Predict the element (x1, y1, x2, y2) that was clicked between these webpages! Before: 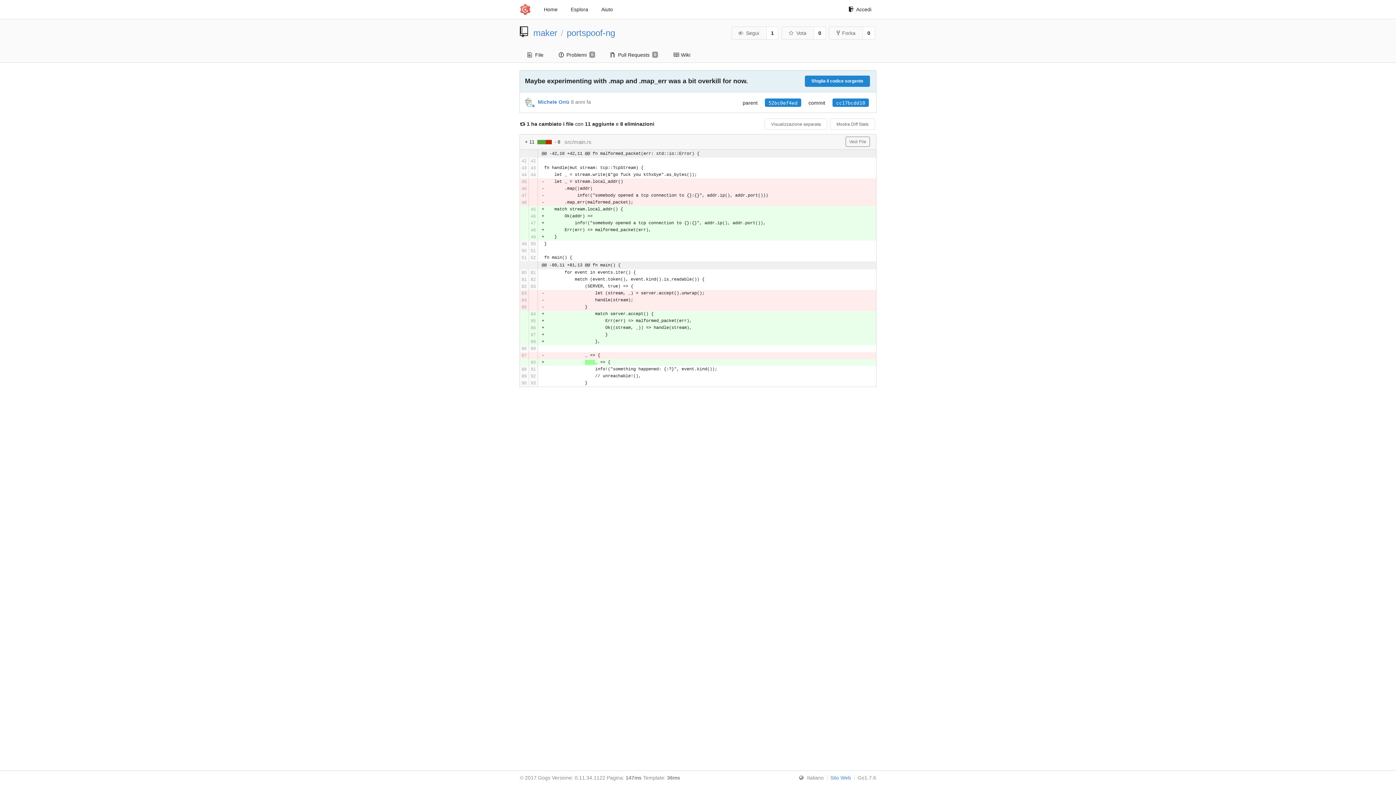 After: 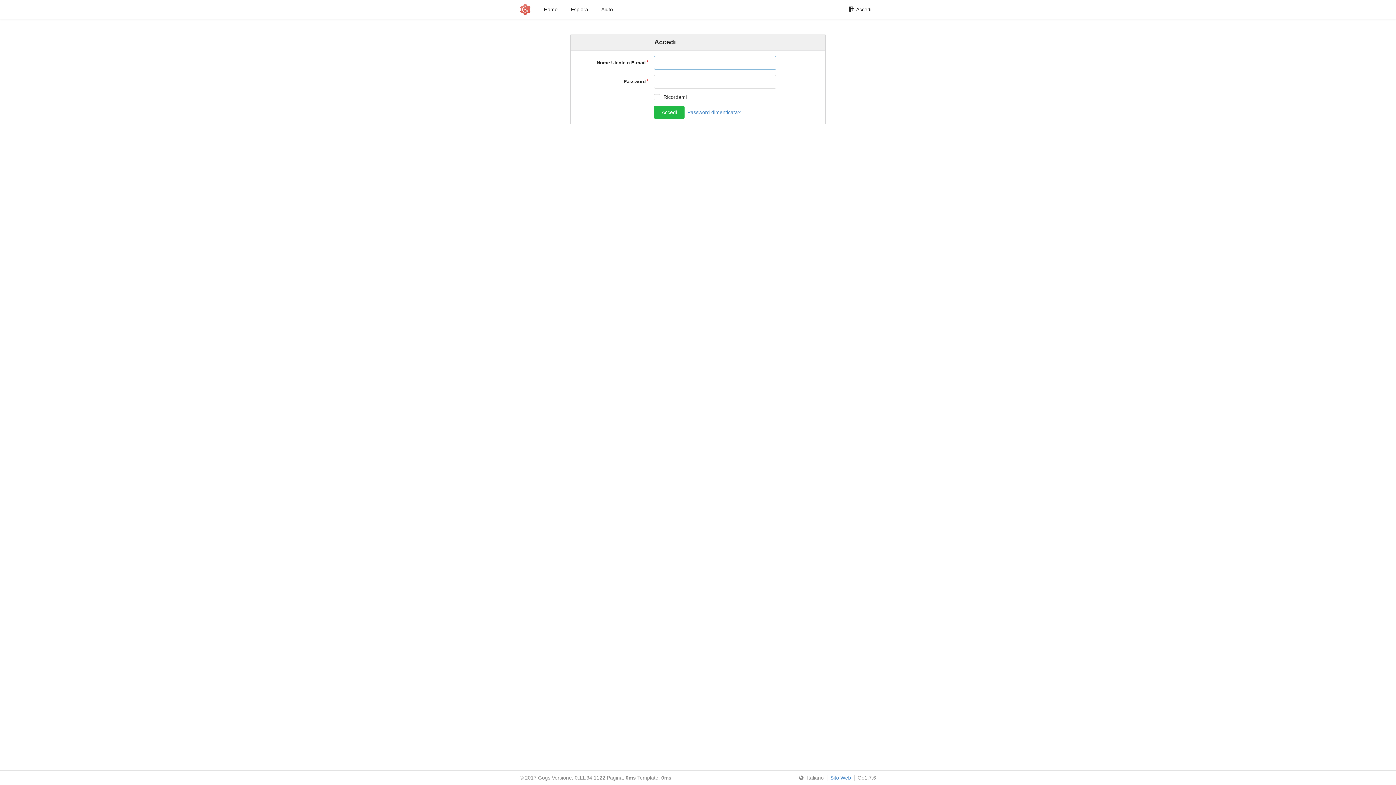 Action: bbox: (781, 26, 814, 39) label: Vota